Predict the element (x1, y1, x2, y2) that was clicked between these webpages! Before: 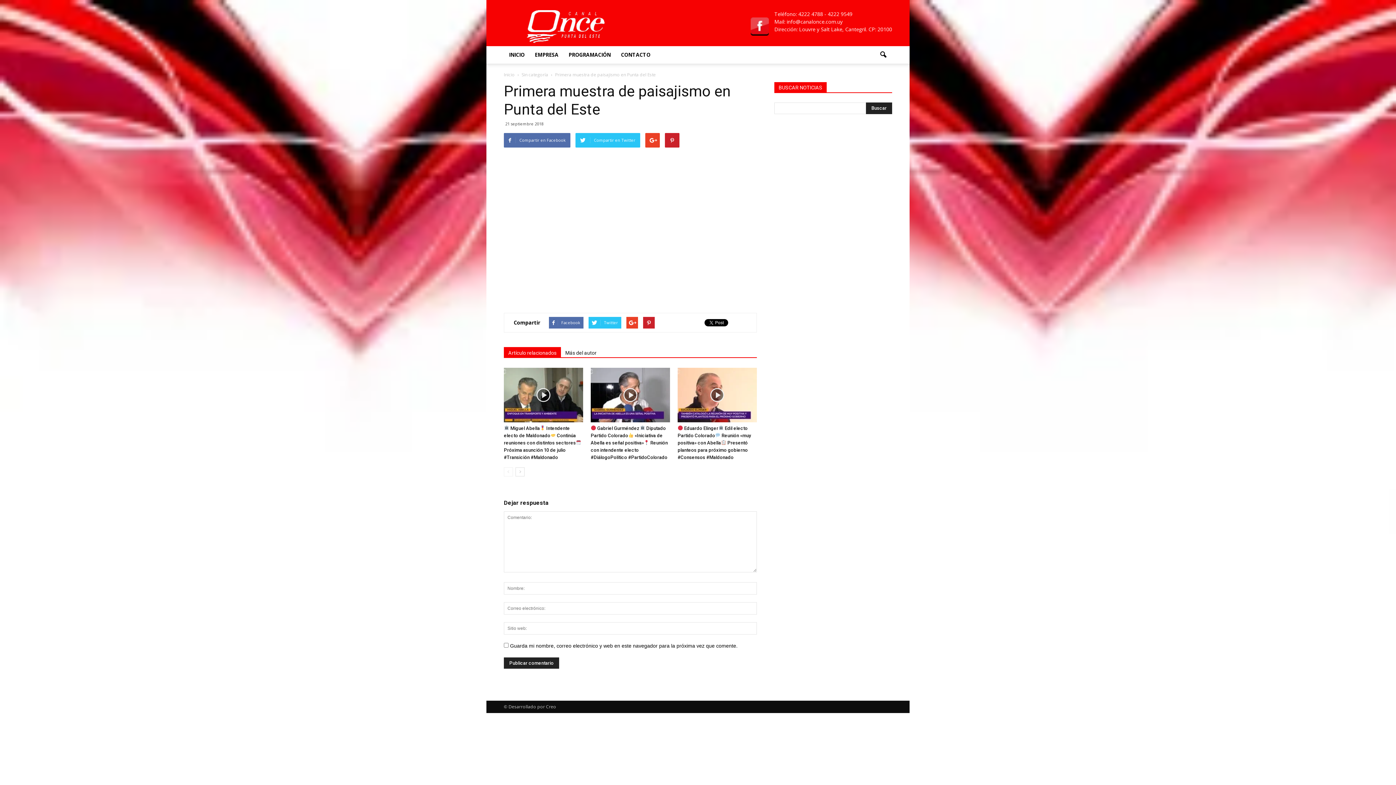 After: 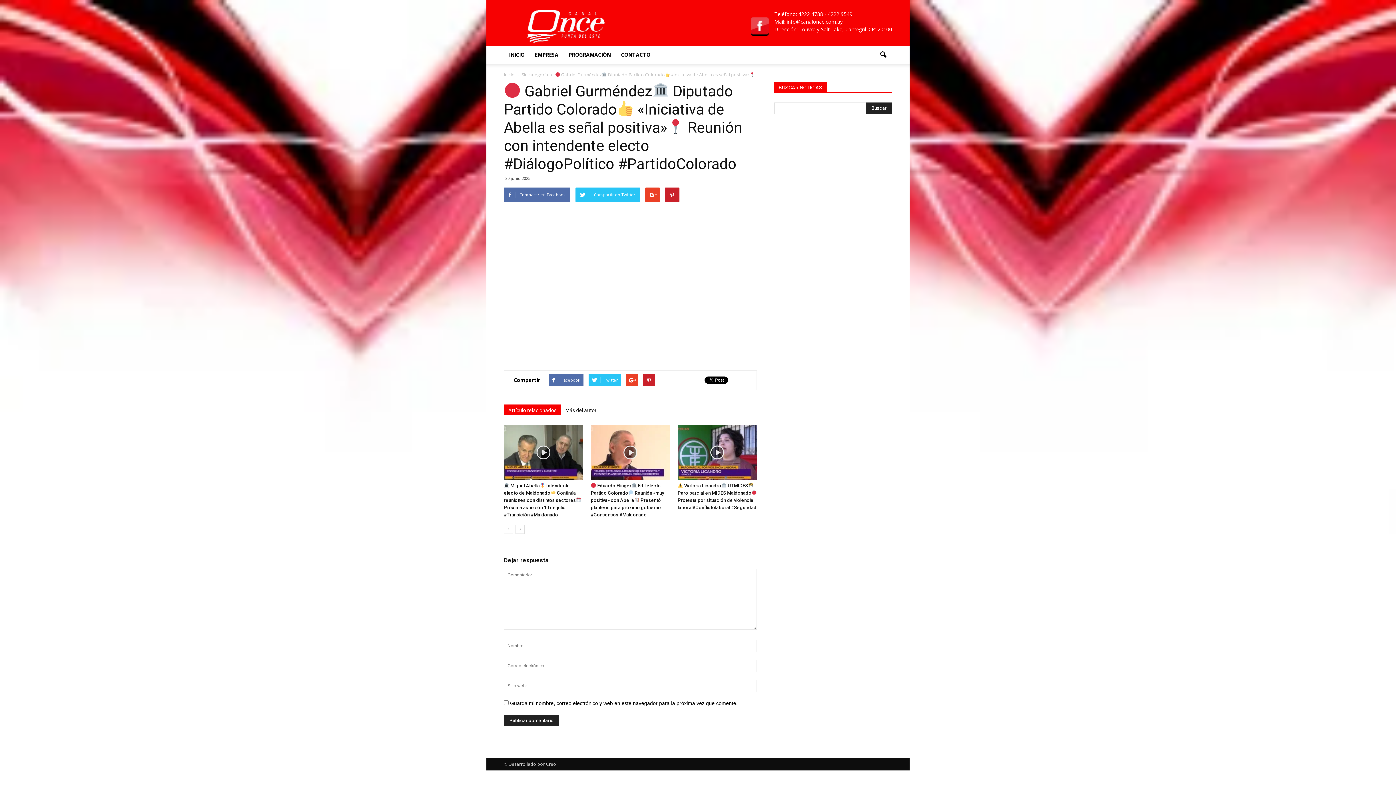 Action: label:  Gabriel Gurméndez  Diputado Partido Colorado  «Iniciativa de Abella es señal positiva»  Reunión con intendente electo #DiálogoPolítico #PartidoColorado bbox: (590, 425, 667, 460)